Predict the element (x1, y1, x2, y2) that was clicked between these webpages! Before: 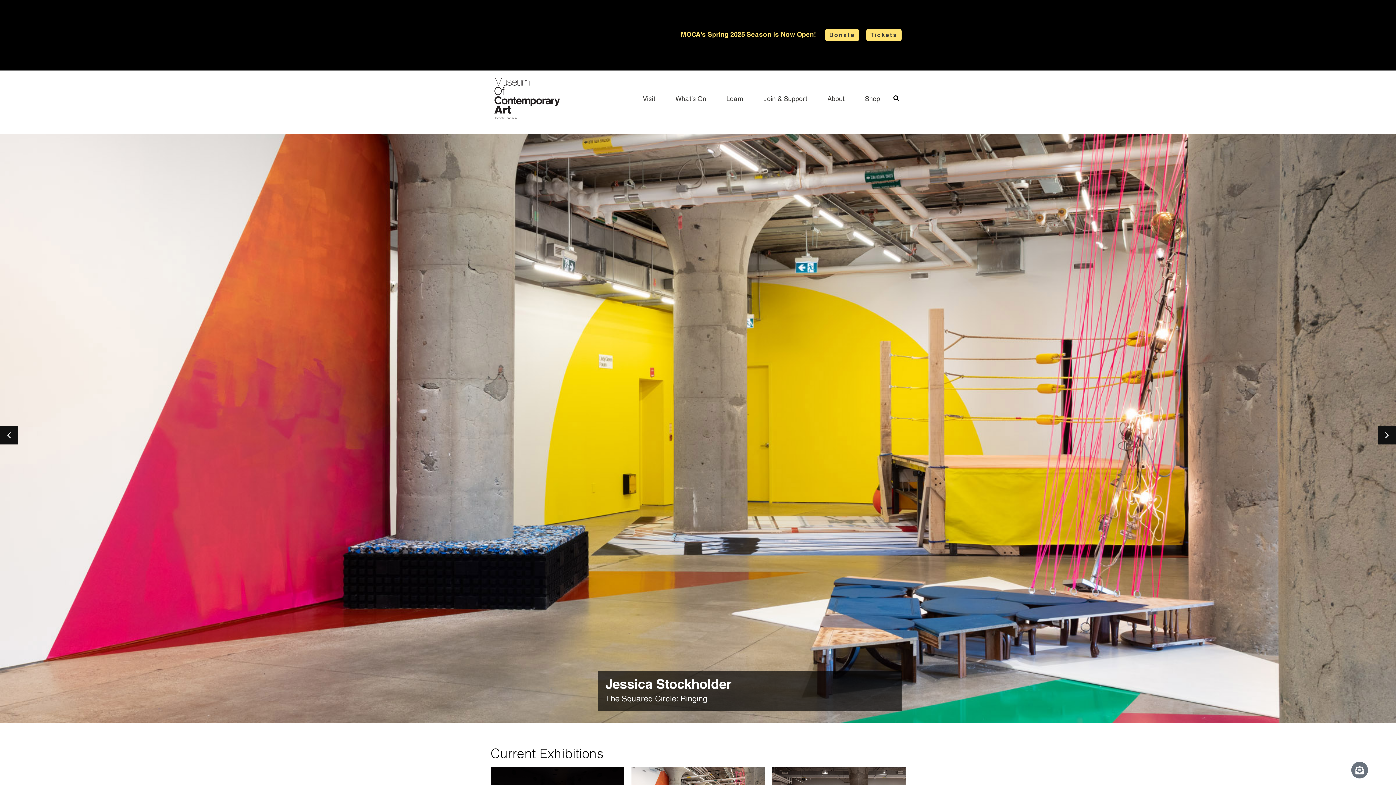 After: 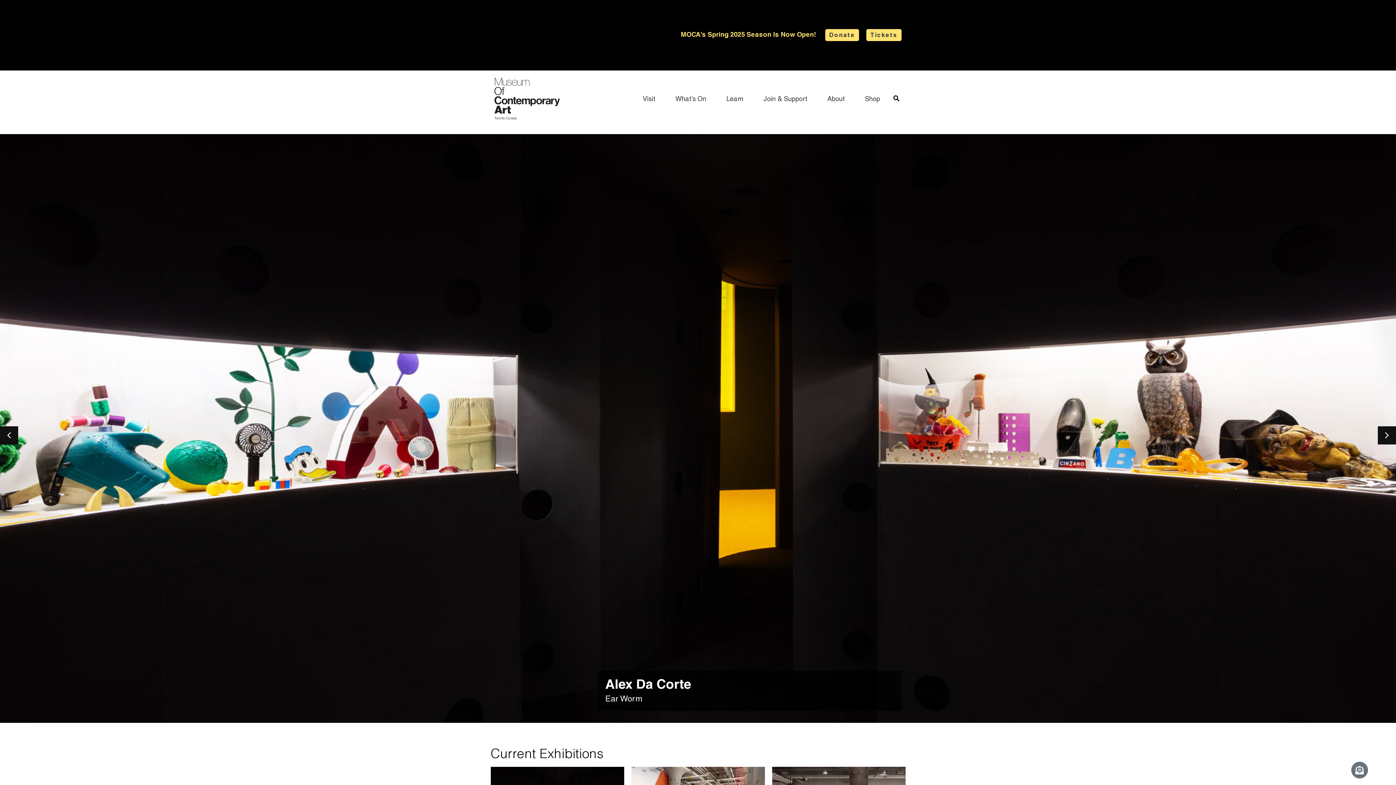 Action: label: Previous bbox: (0, 426, 18, 444)